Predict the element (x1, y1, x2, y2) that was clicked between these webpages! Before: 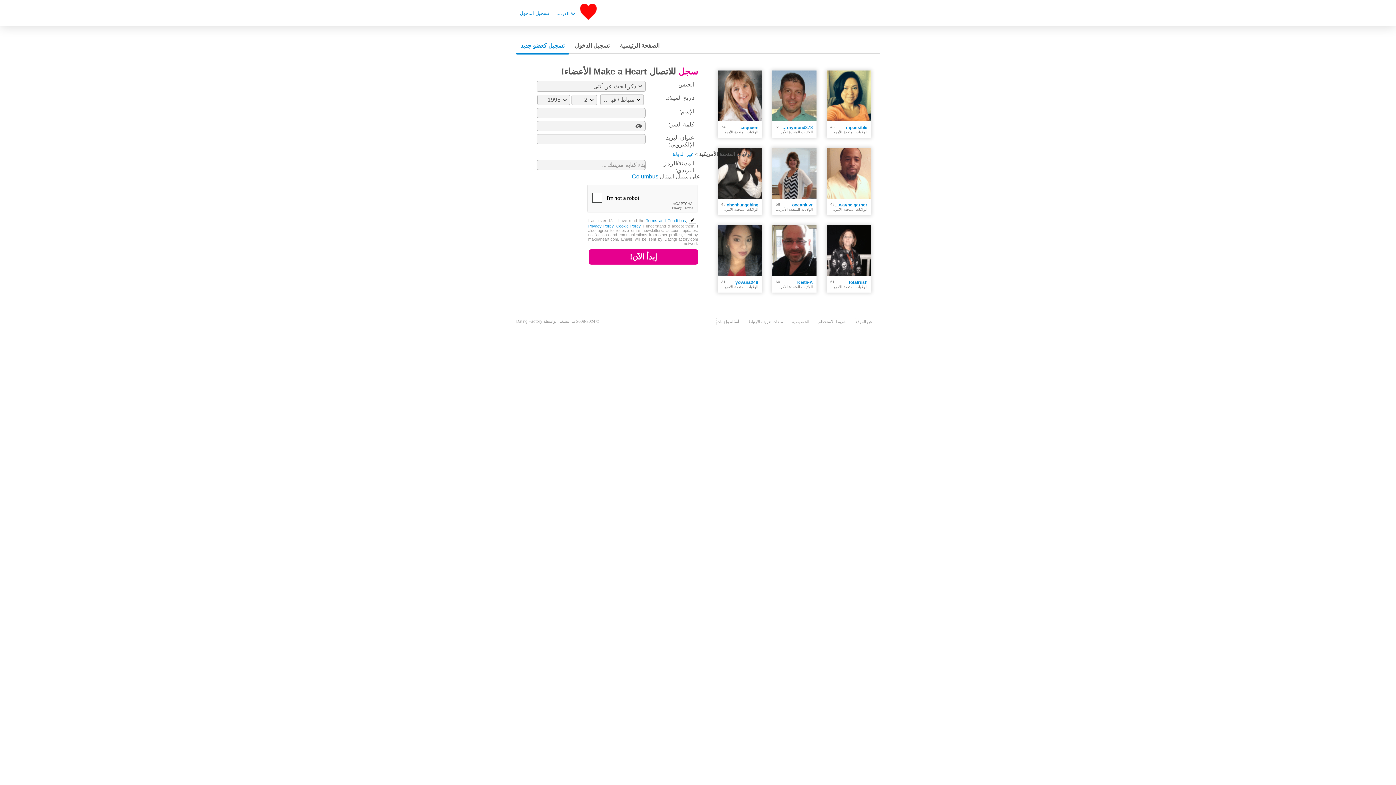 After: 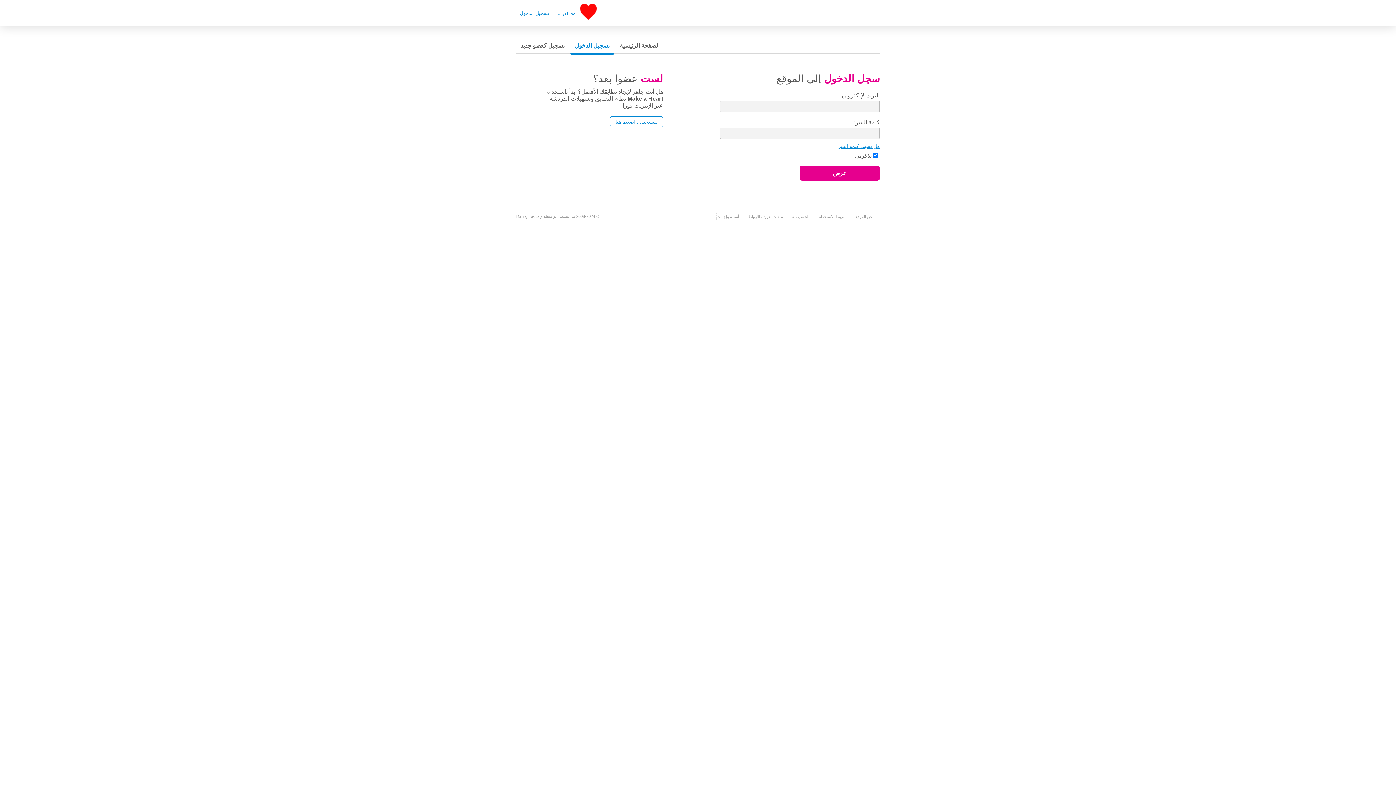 Action: label: تسجيل الدخول bbox: (570, 37, 614, 53)